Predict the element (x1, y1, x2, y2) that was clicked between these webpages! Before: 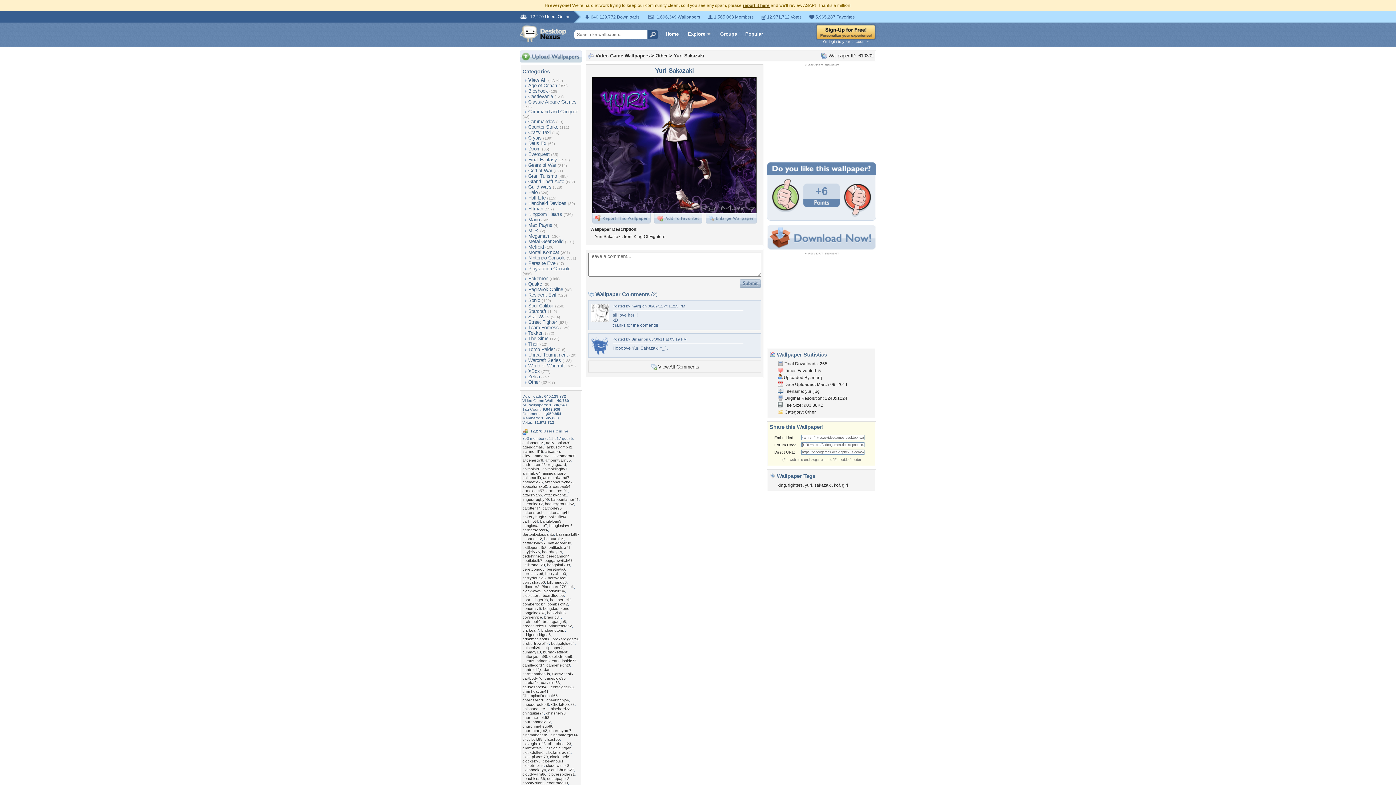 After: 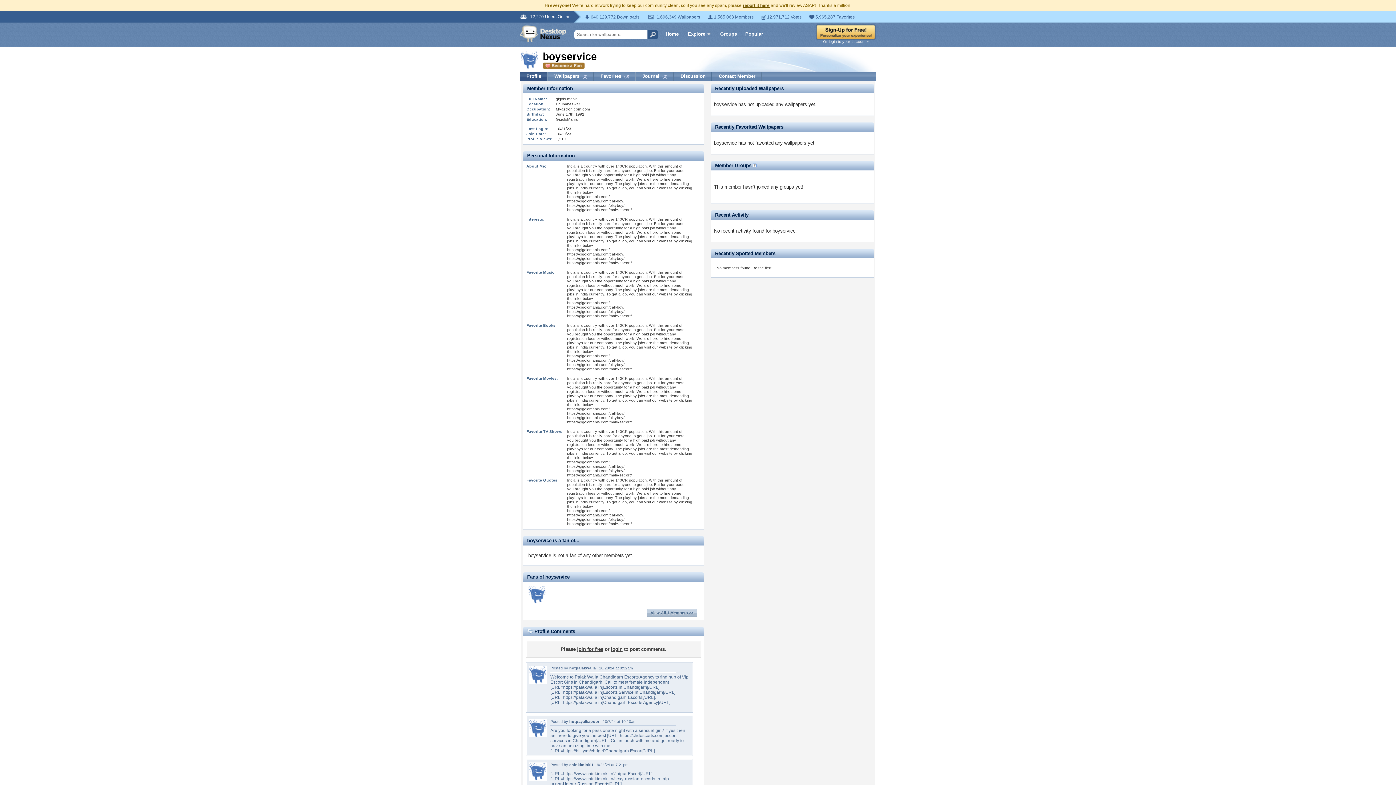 Action: label: boyservice bbox: (522, 615, 542, 619)